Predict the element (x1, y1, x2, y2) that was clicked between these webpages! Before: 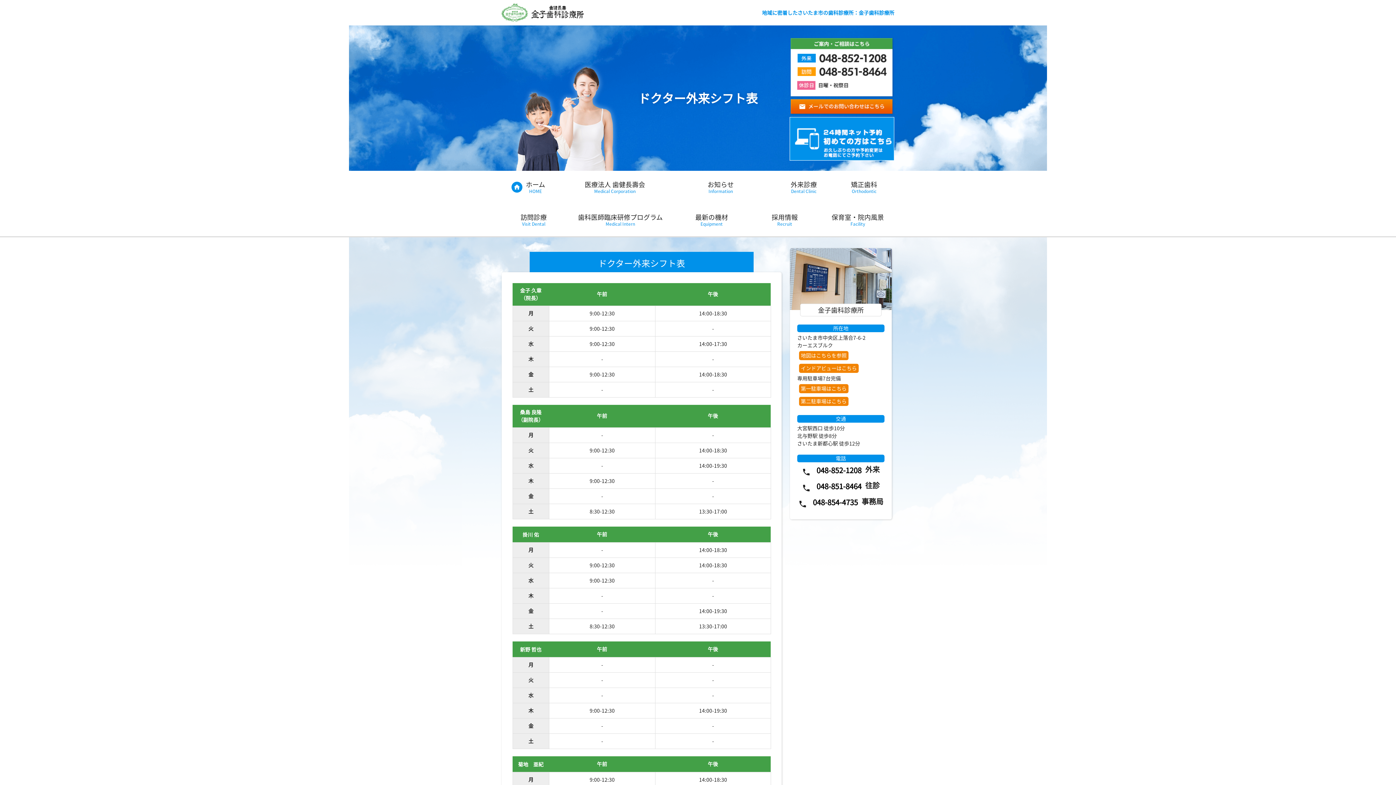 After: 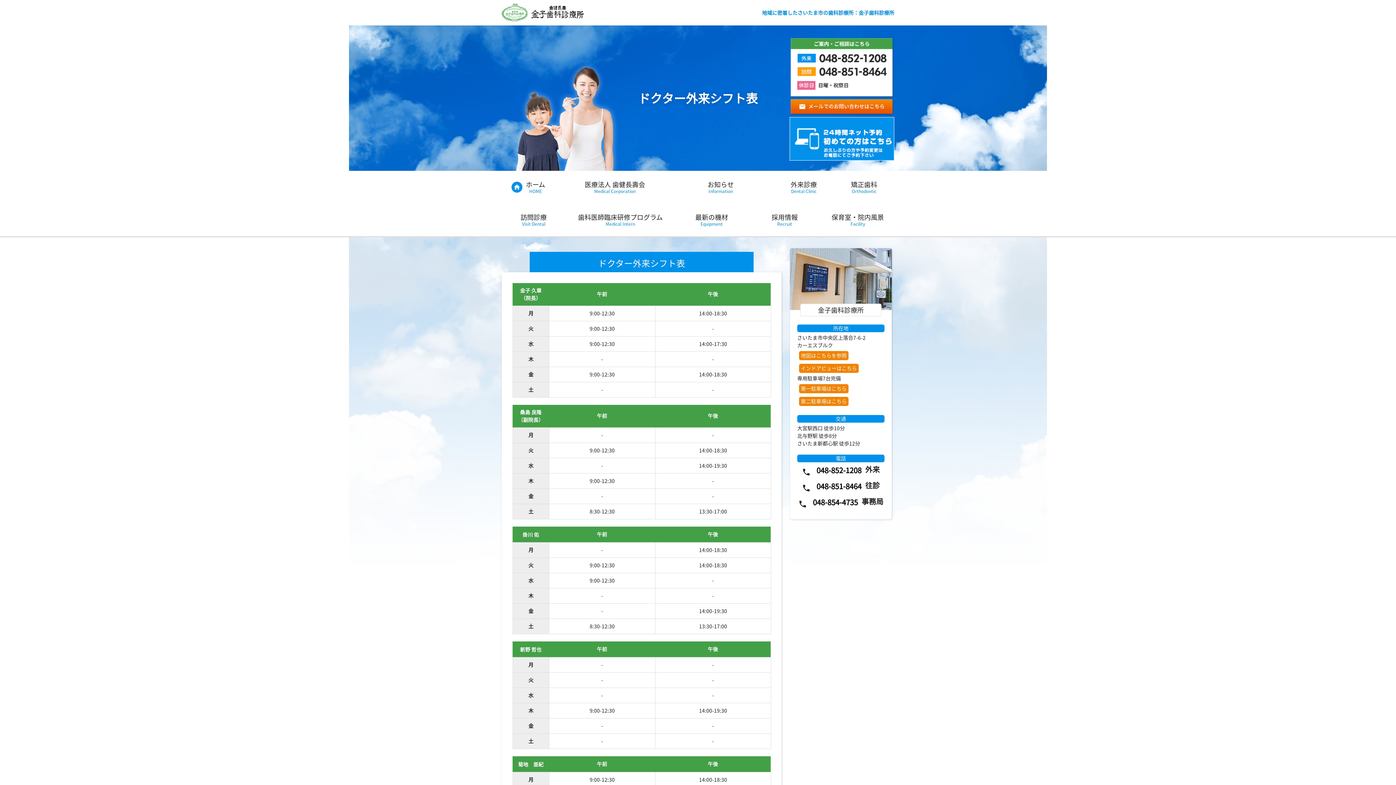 Action: bbox: (797, 53, 886, 61)